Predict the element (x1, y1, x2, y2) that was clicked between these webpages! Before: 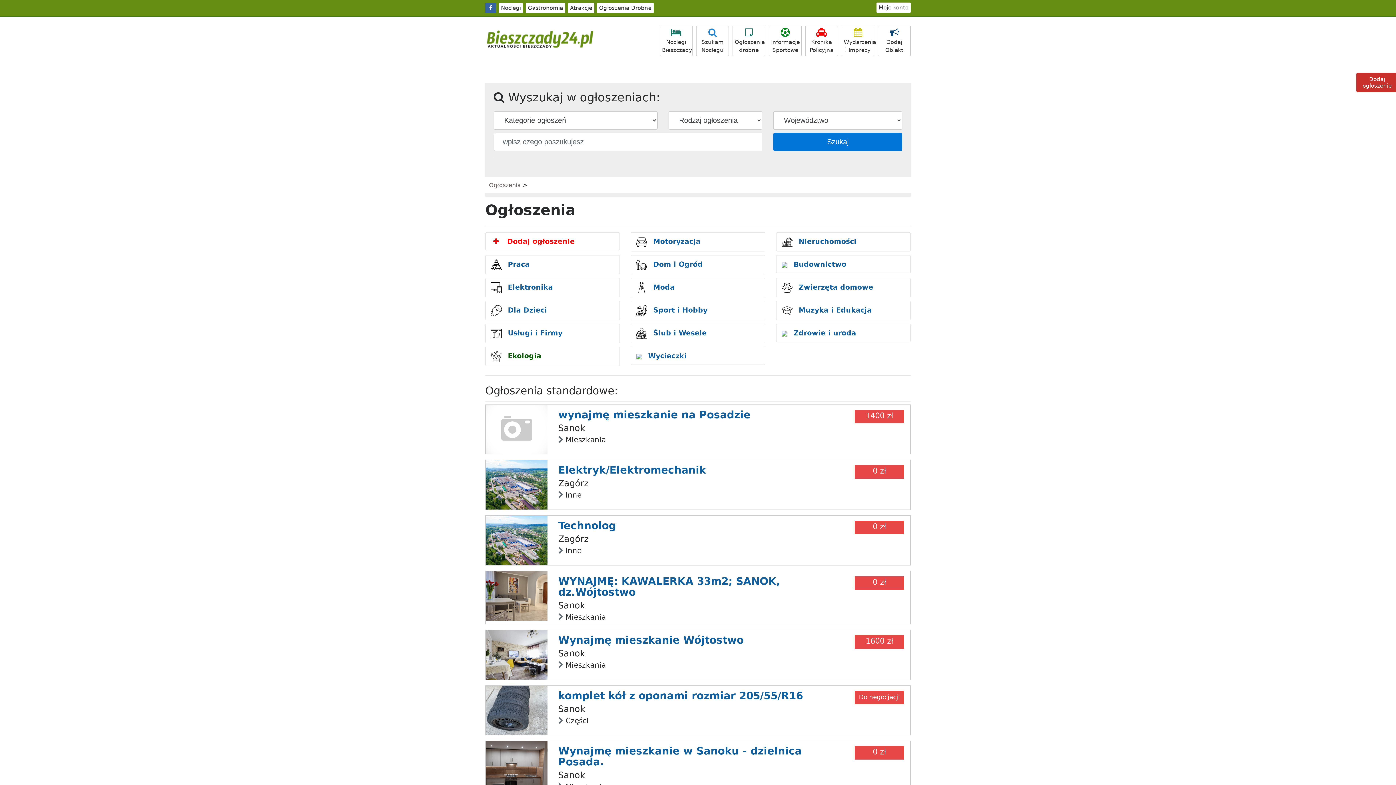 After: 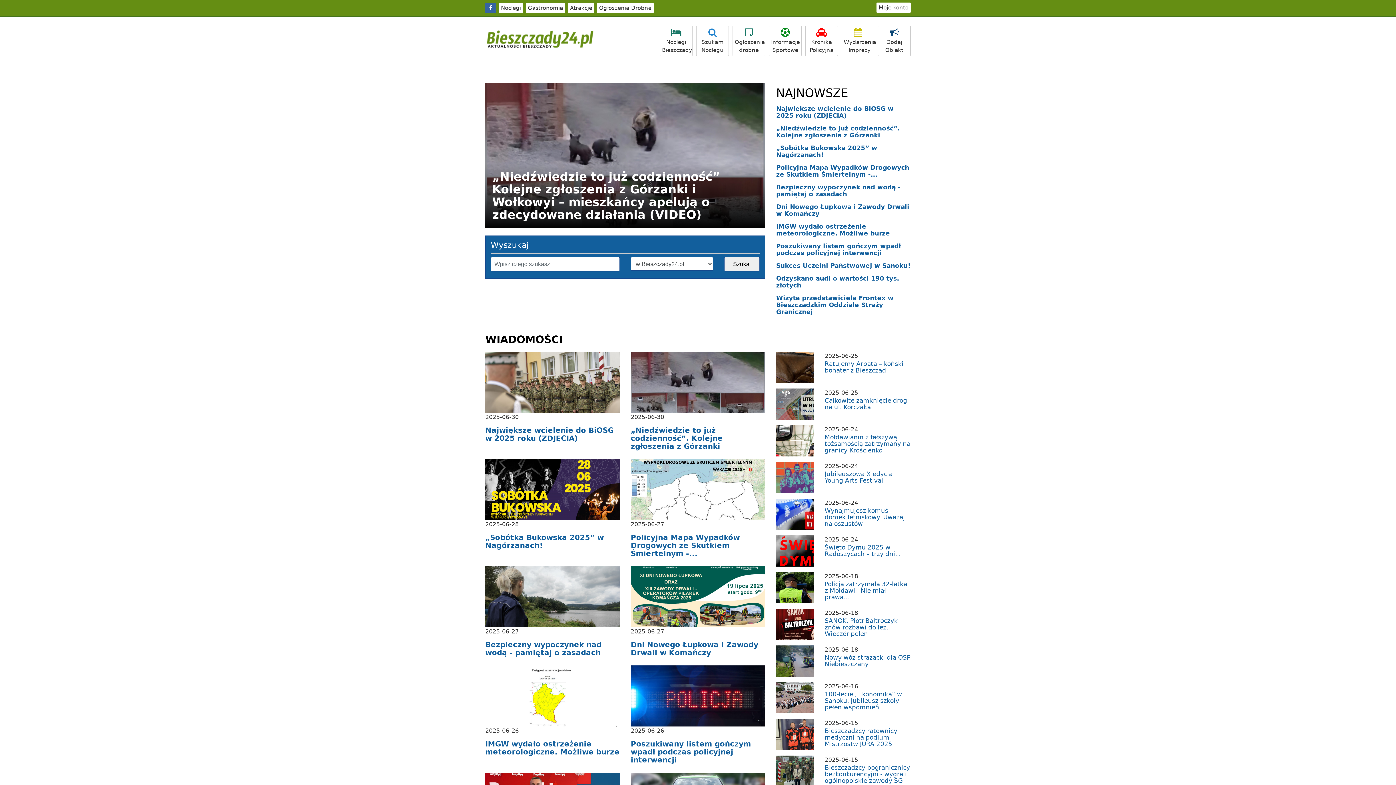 Action: label: Wydarzenia i Imprezy bbox: (841, 25, 874, 56)